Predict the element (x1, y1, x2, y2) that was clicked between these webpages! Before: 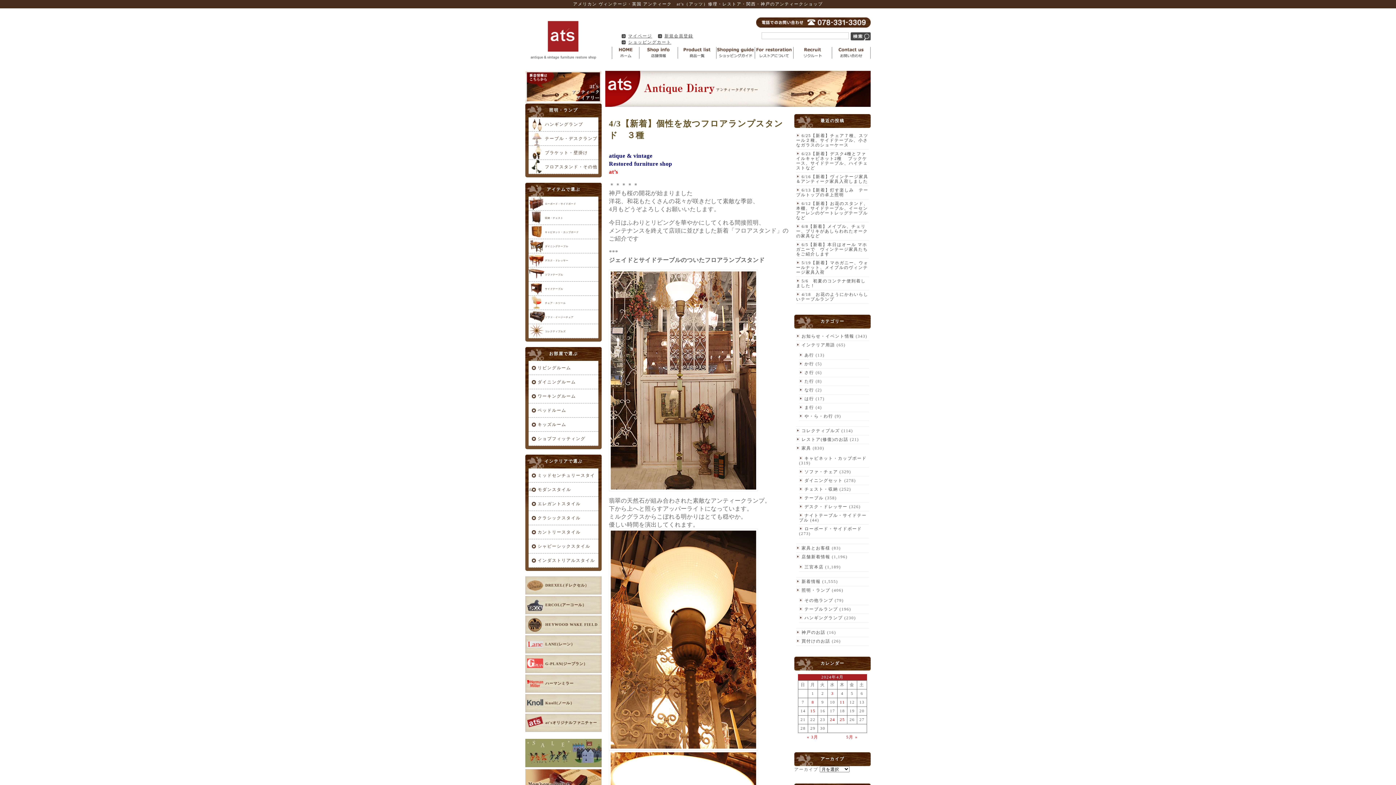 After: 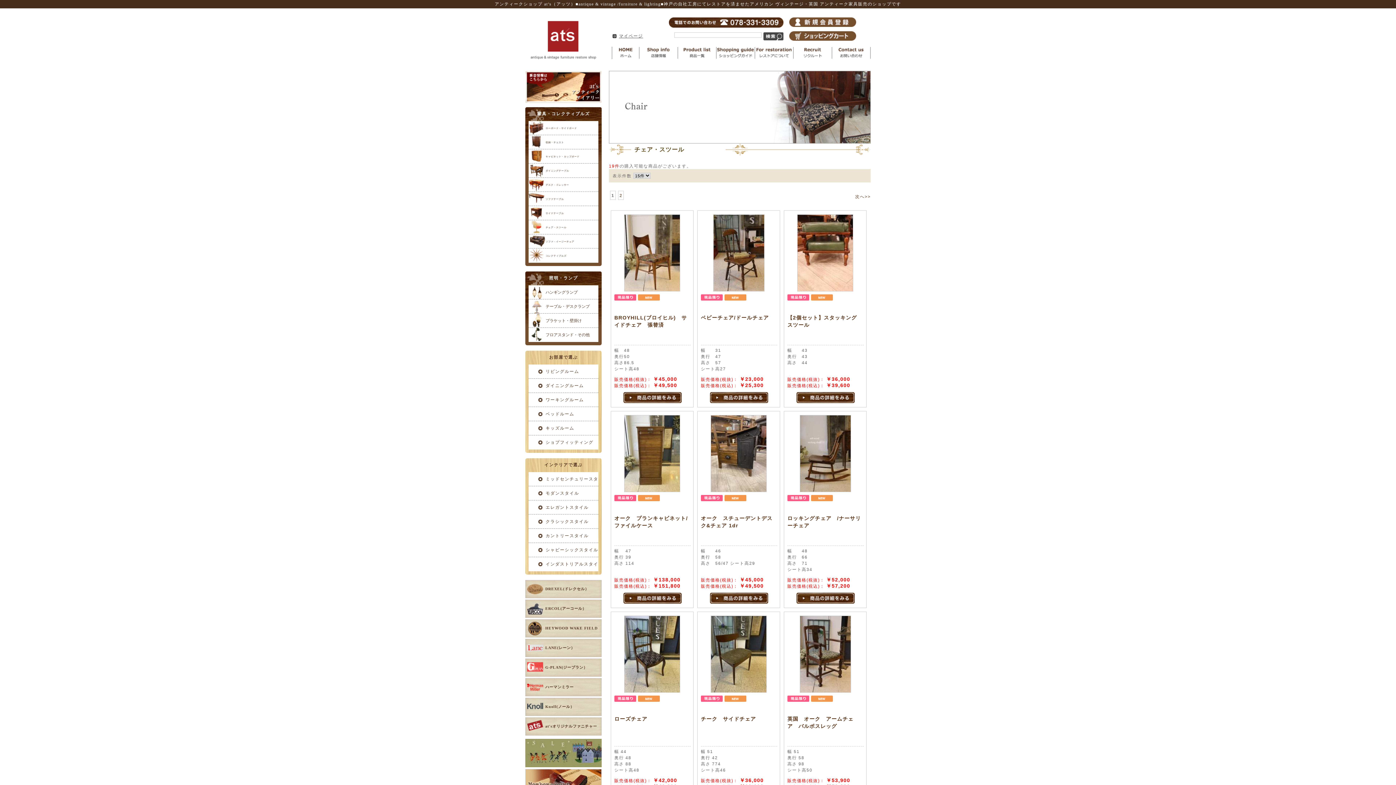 Action: bbox: (528, 296, 598, 310) label: チェア・スツール